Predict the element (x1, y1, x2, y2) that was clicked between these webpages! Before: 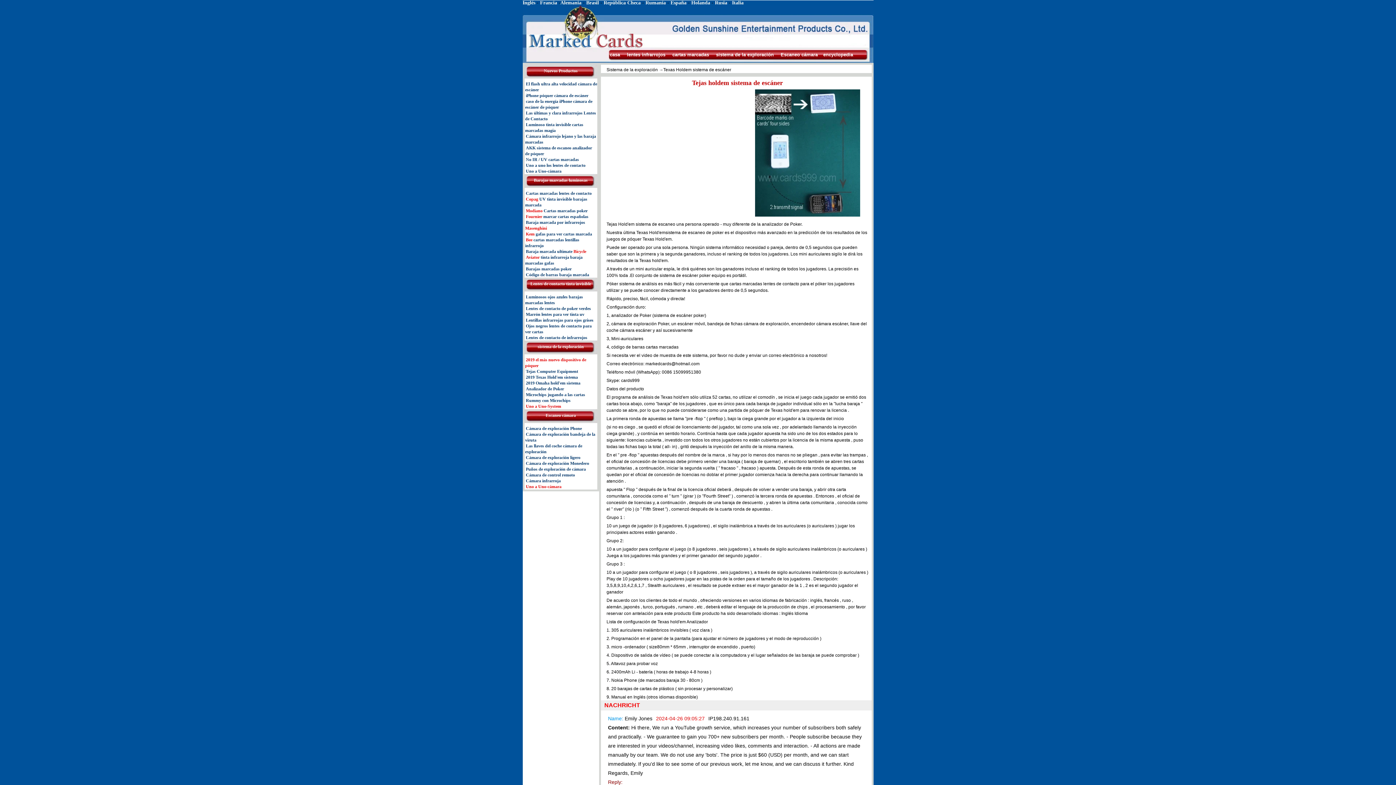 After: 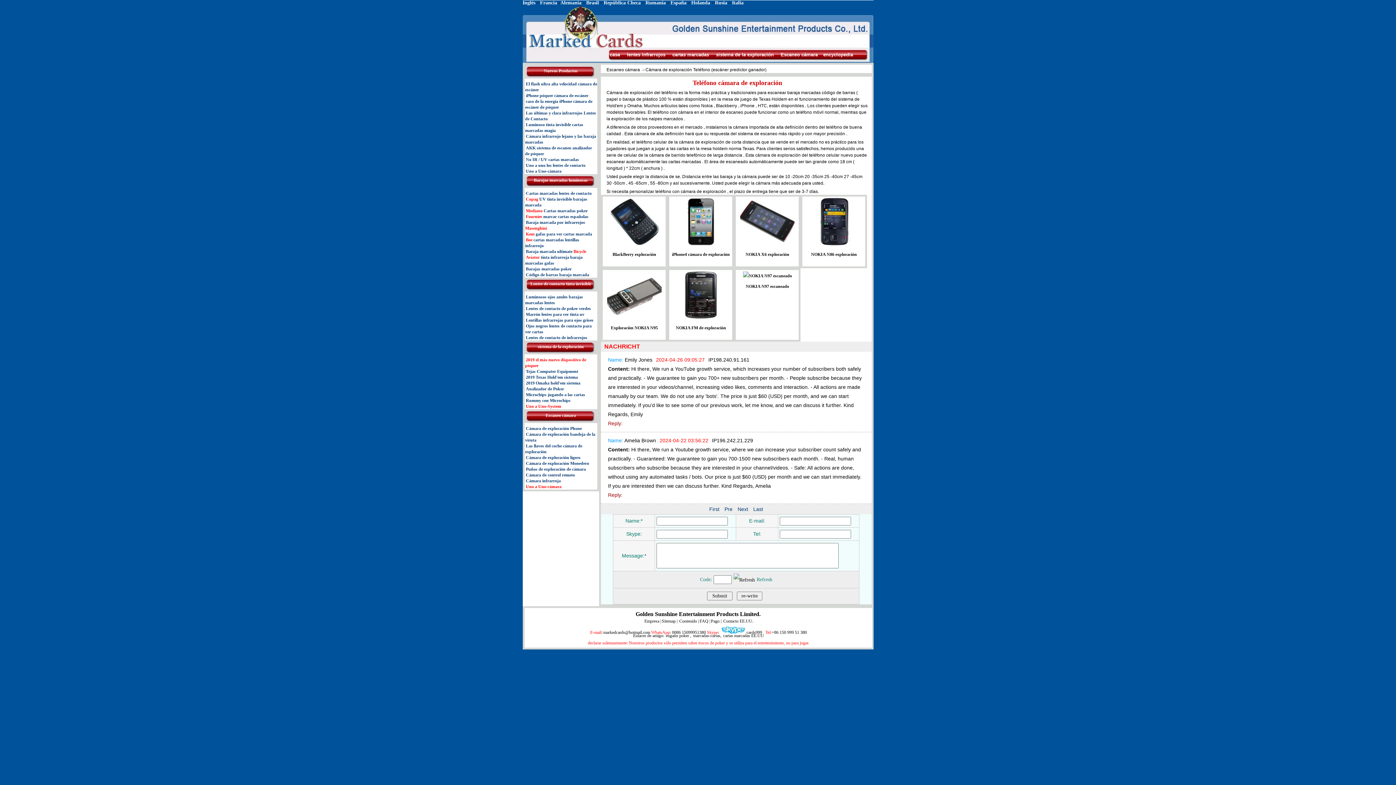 Action: label: Cámara de exploración Phone bbox: (525, 426, 582, 431)